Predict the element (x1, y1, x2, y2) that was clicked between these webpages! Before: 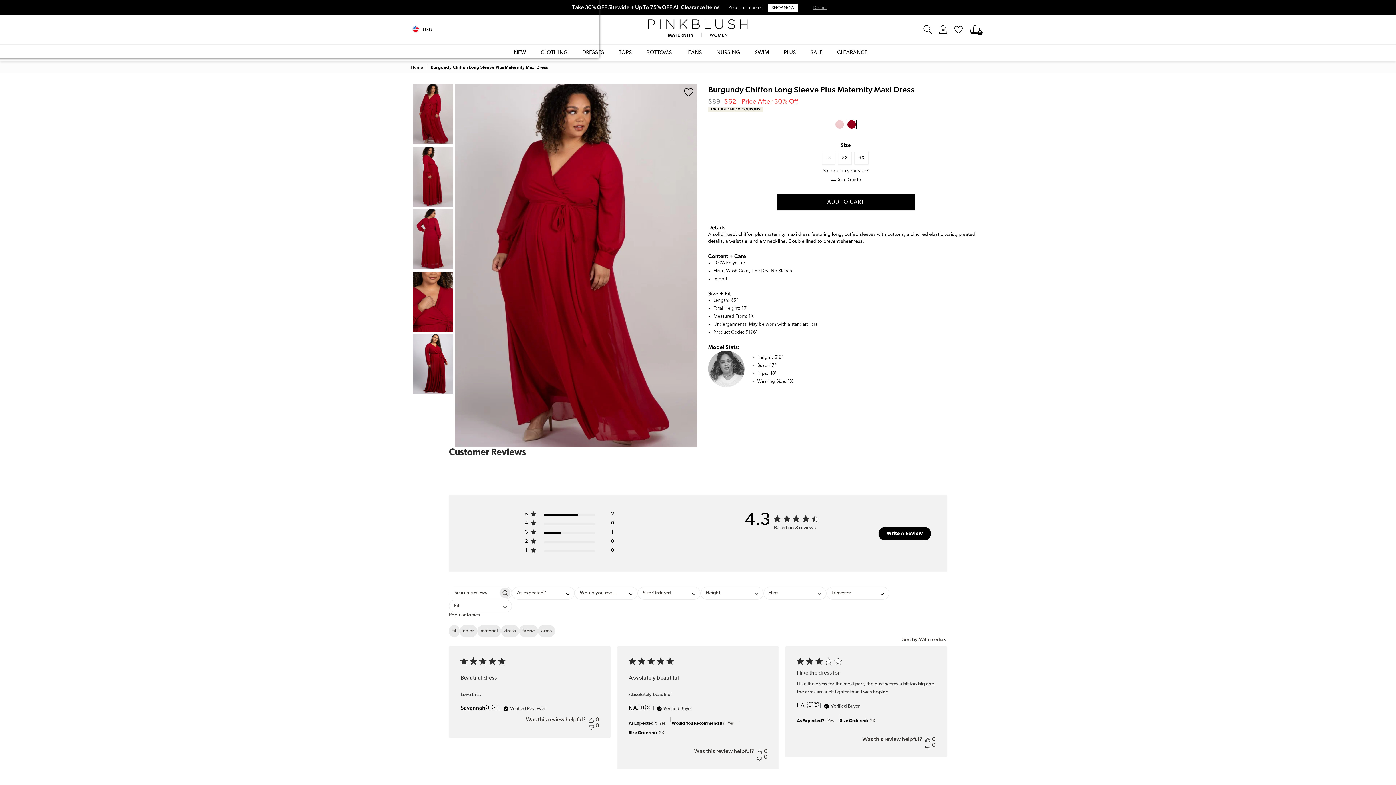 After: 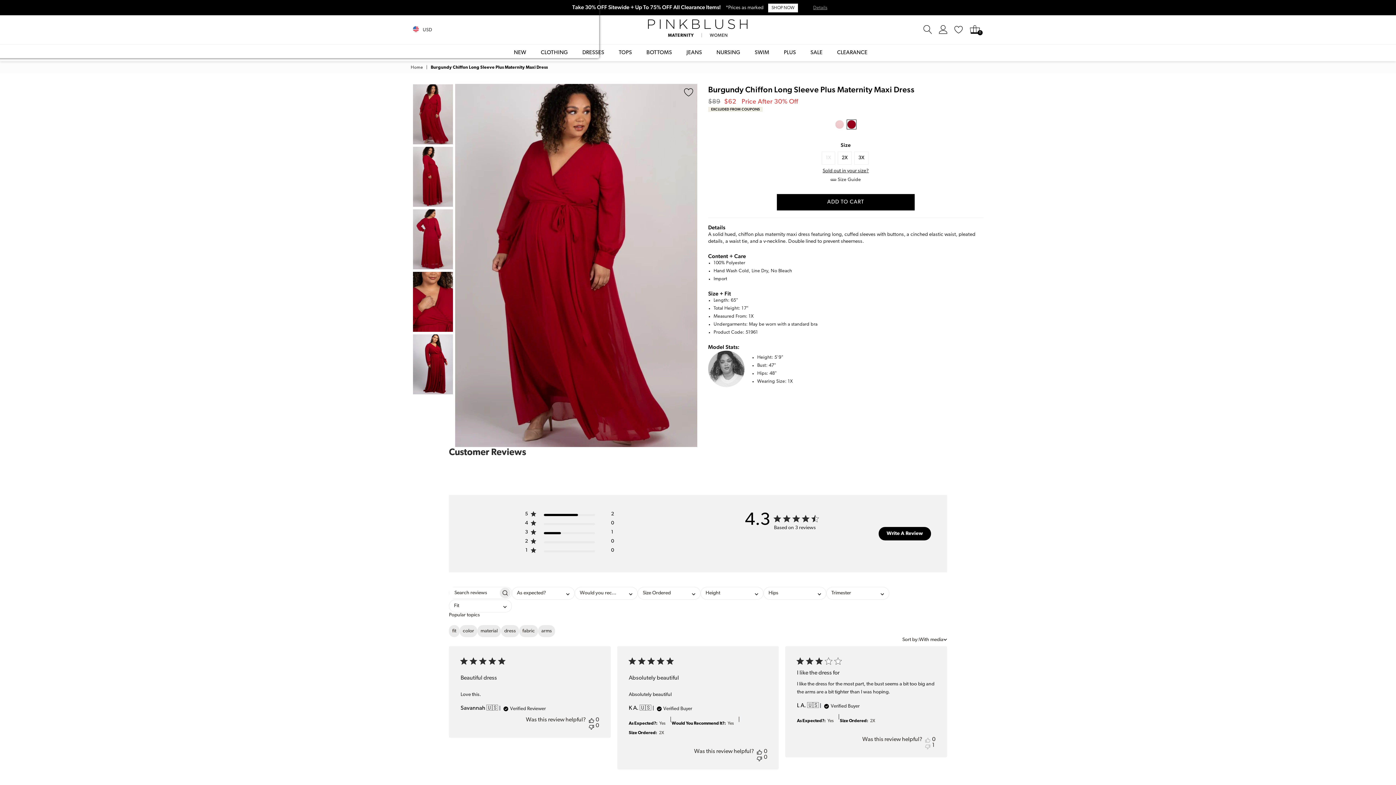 Action: label: This review was not helpful bbox: (925, 743, 930, 749)